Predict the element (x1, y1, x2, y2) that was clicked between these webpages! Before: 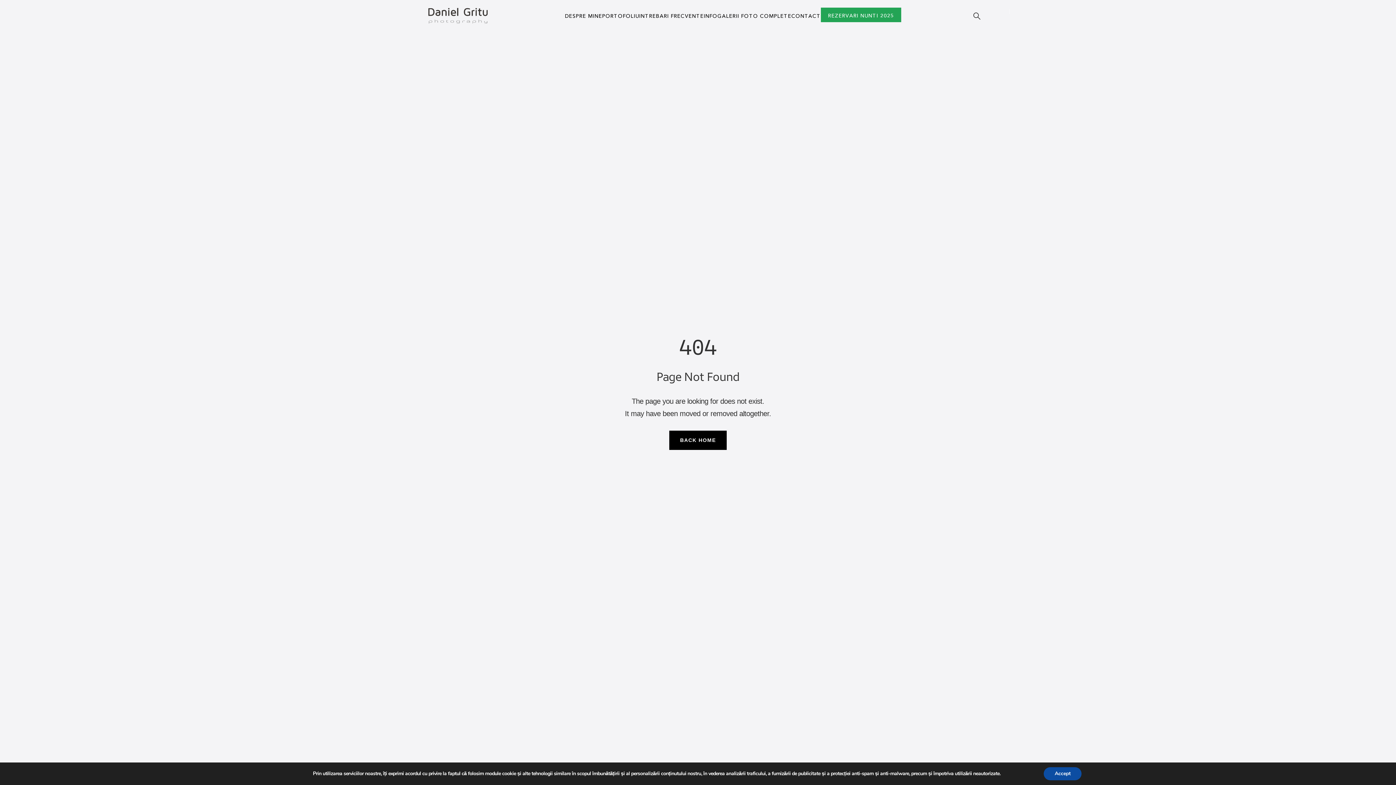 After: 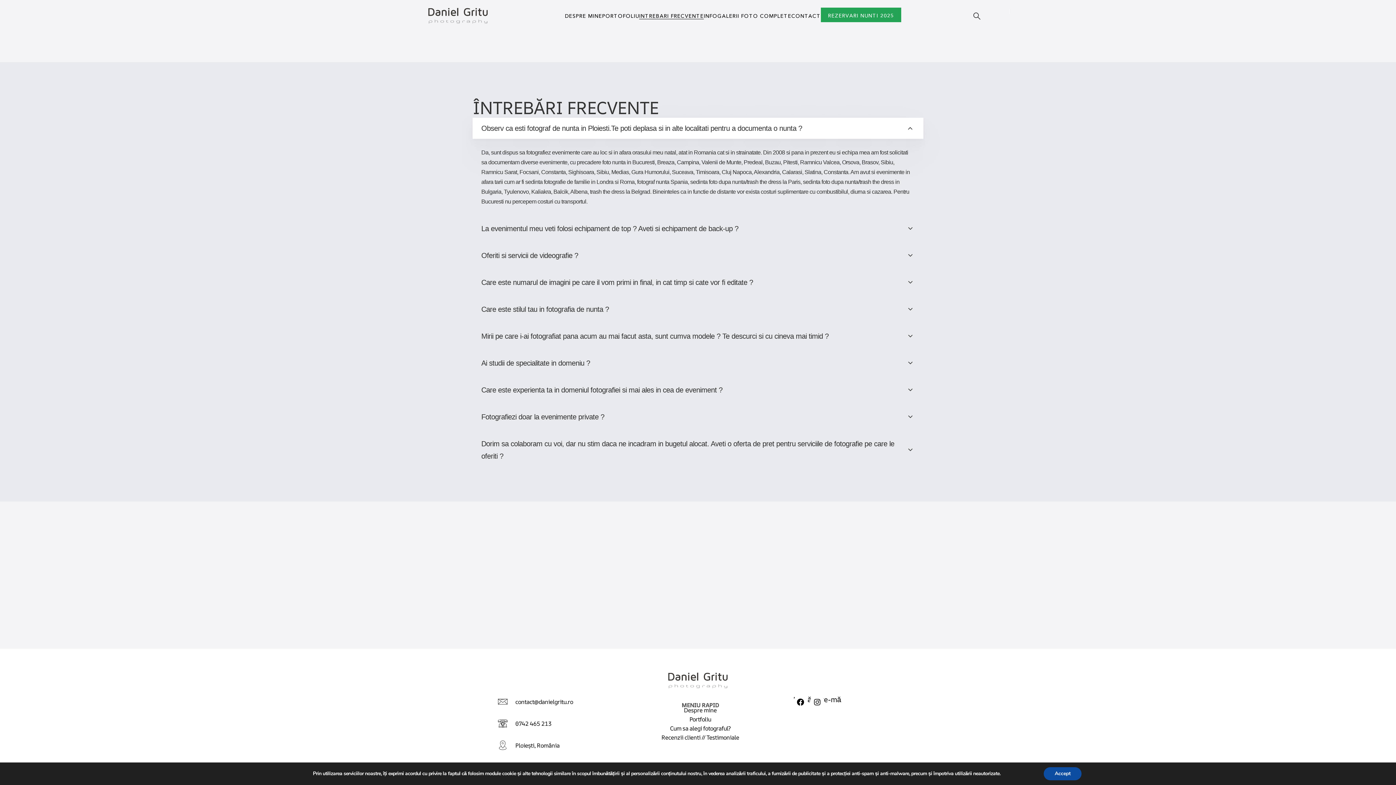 Action: label: INTREBARI FRECVENTE bbox: (639, 12, 703, 19)